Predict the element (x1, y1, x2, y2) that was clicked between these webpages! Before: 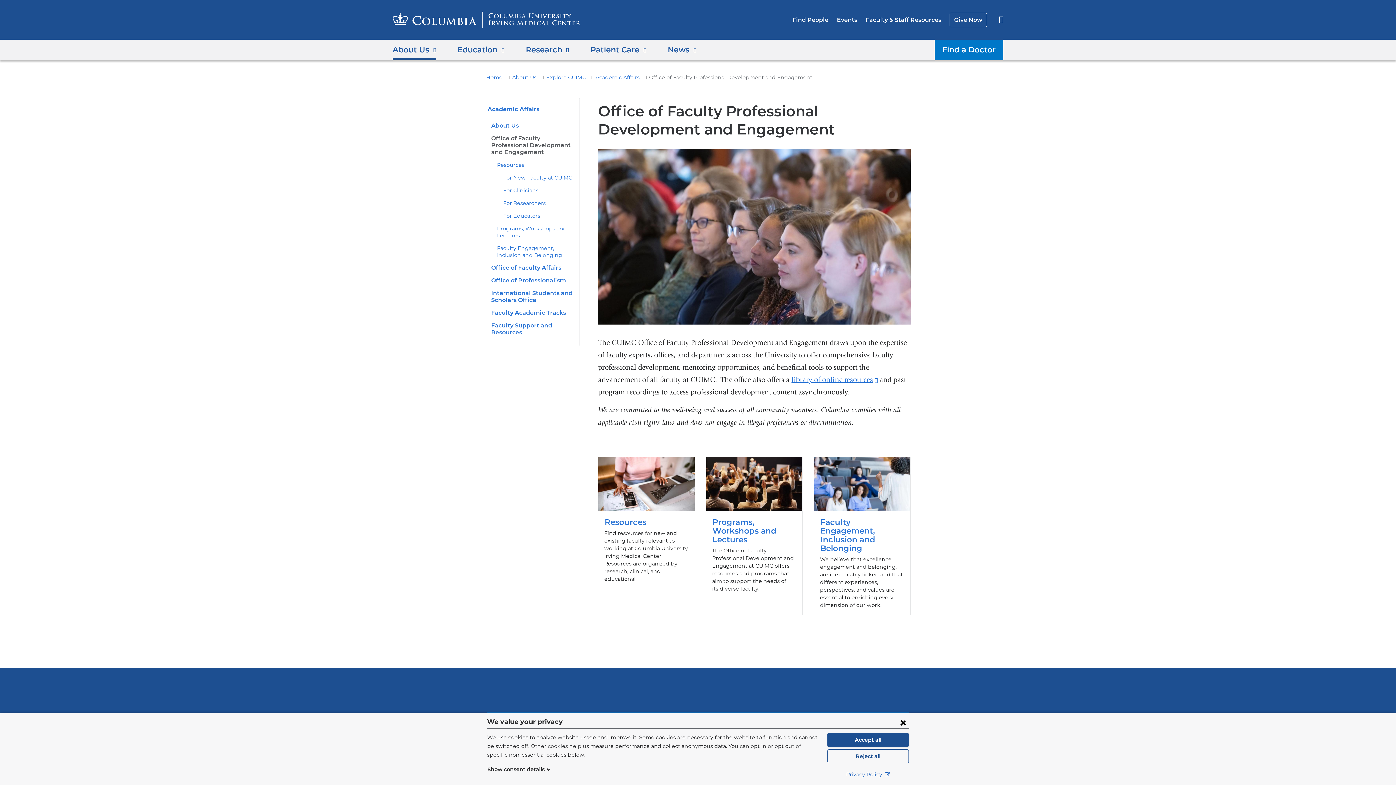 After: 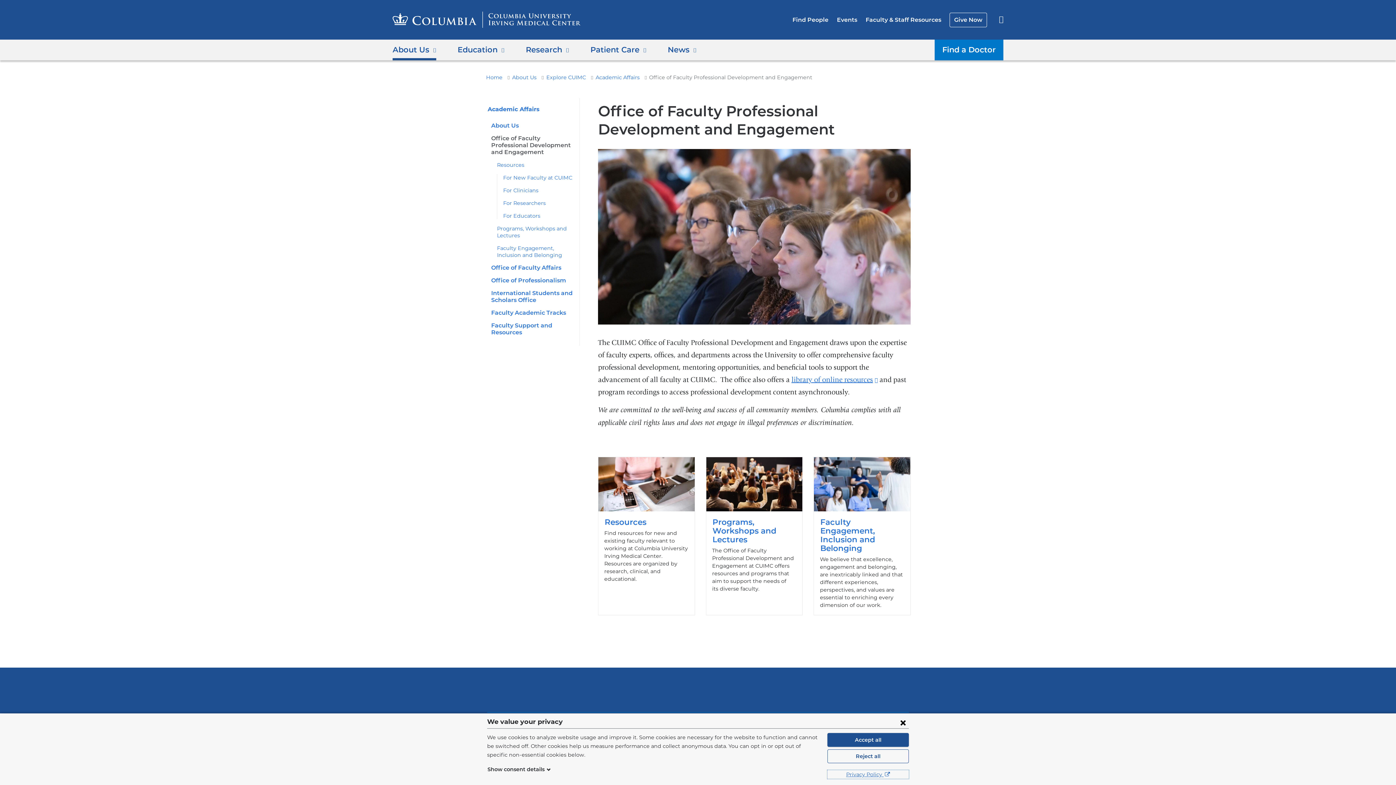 Action: label: Privacy Policy  bbox: (827, 770, 909, 779)